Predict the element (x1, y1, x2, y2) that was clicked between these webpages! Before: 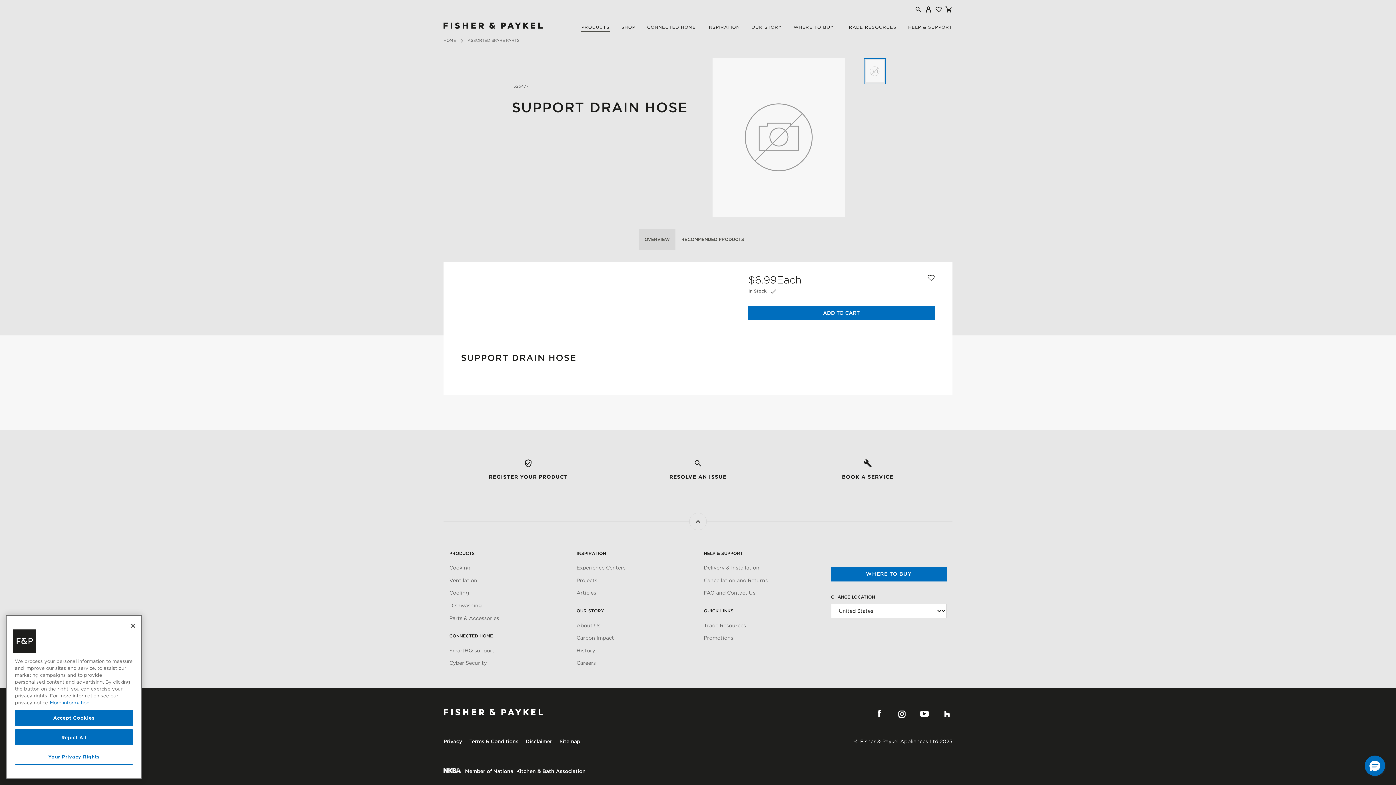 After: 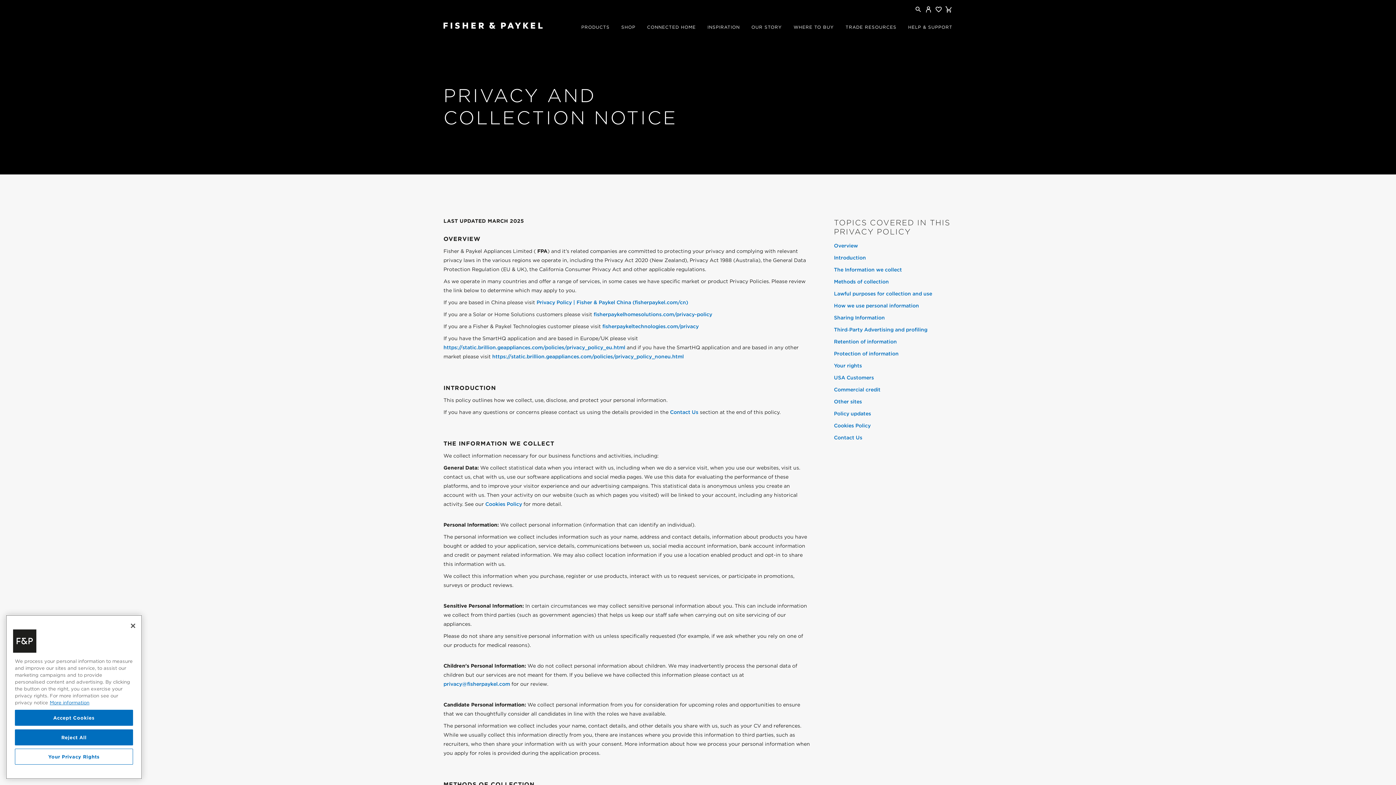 Action: bbox: (443, 739, 462, 744) label: Privacy